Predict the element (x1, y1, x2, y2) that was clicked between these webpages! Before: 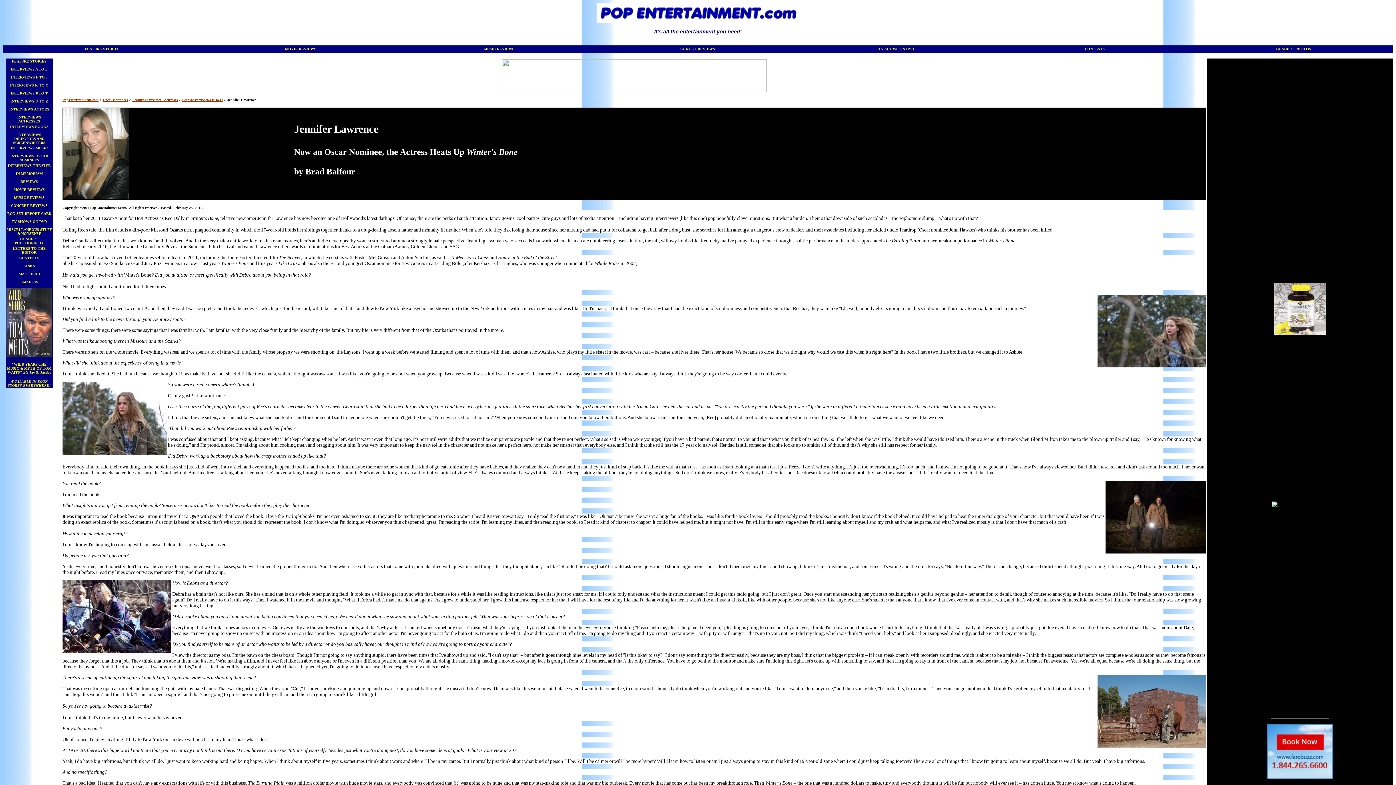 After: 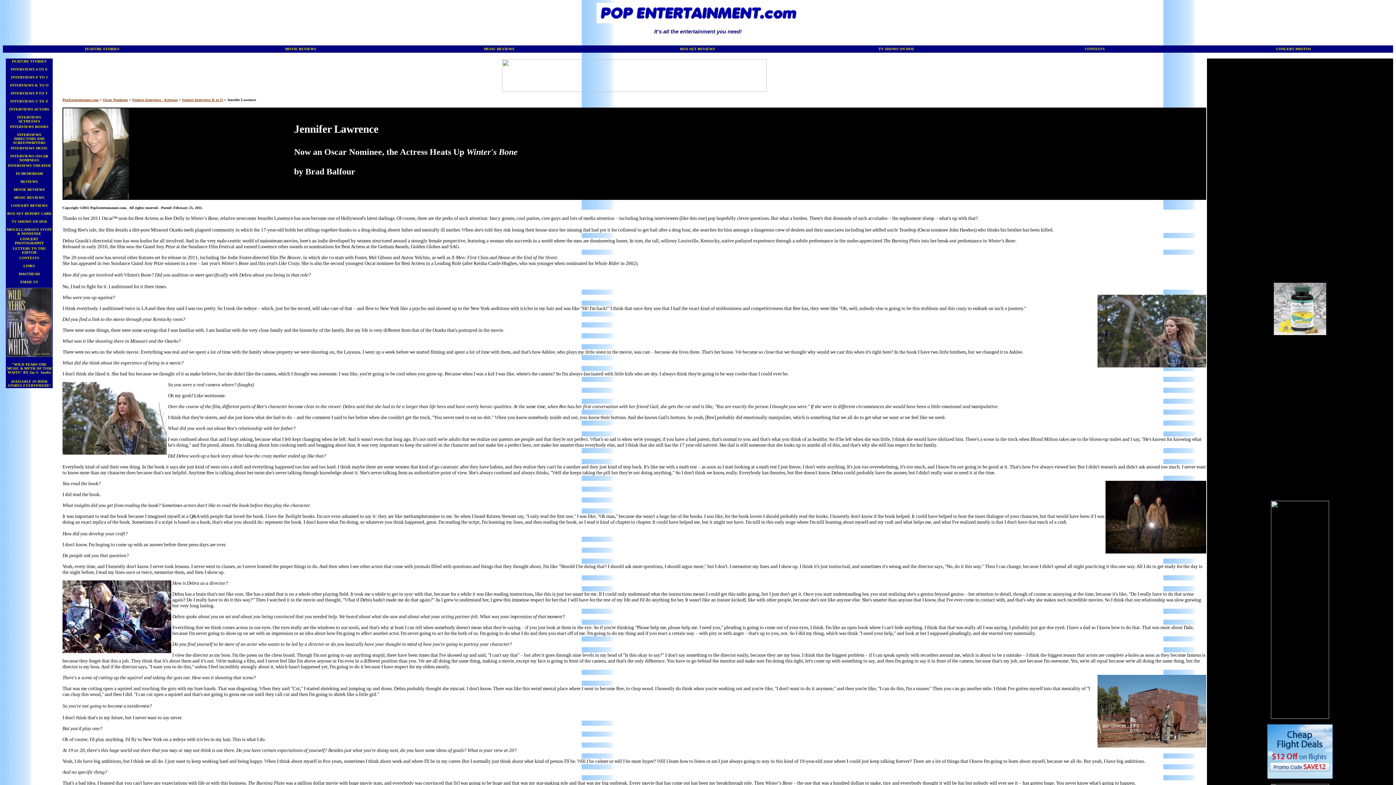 Action: bbox: (1271, 714, 1329, 720)